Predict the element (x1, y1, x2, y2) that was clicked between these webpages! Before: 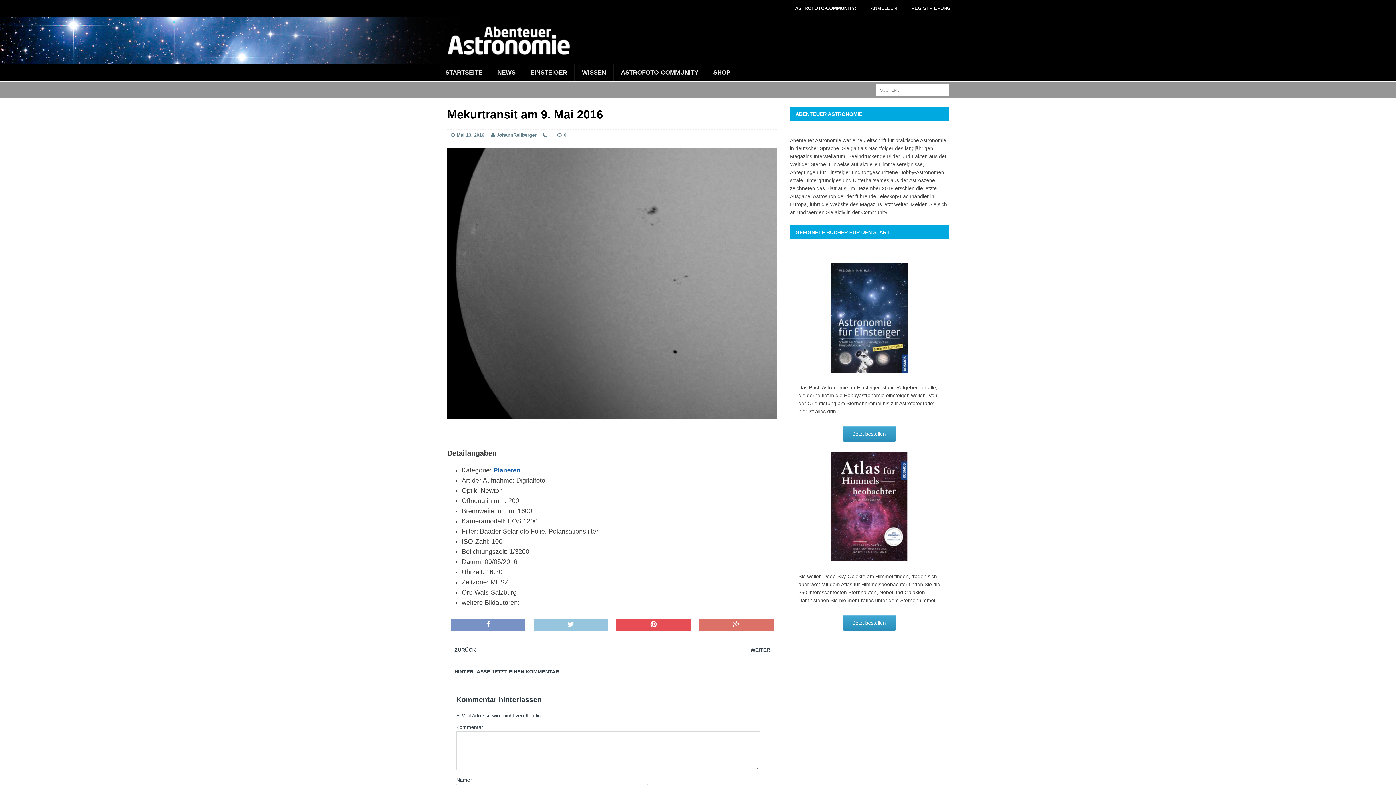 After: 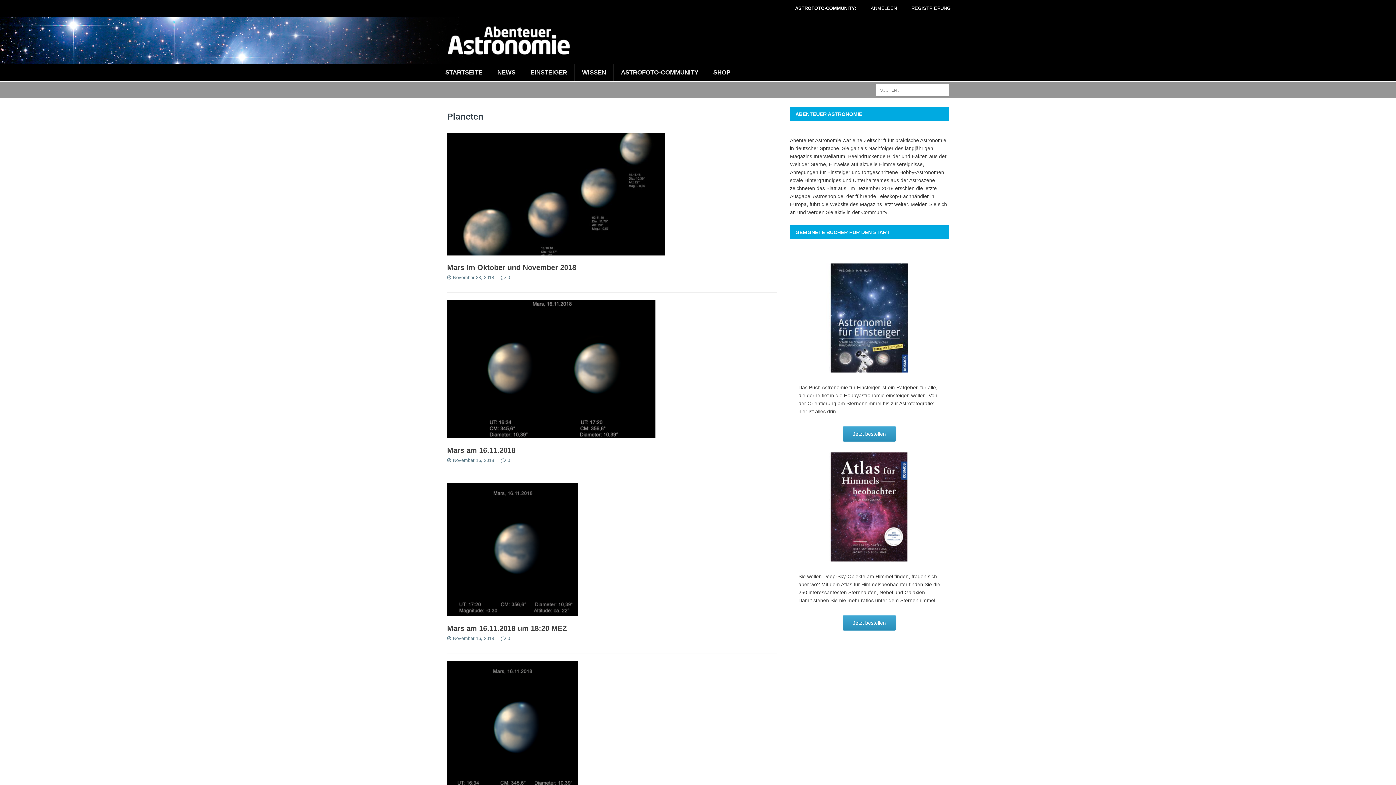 Action: label: Planeten bbox: (493, 466, 520, 474)